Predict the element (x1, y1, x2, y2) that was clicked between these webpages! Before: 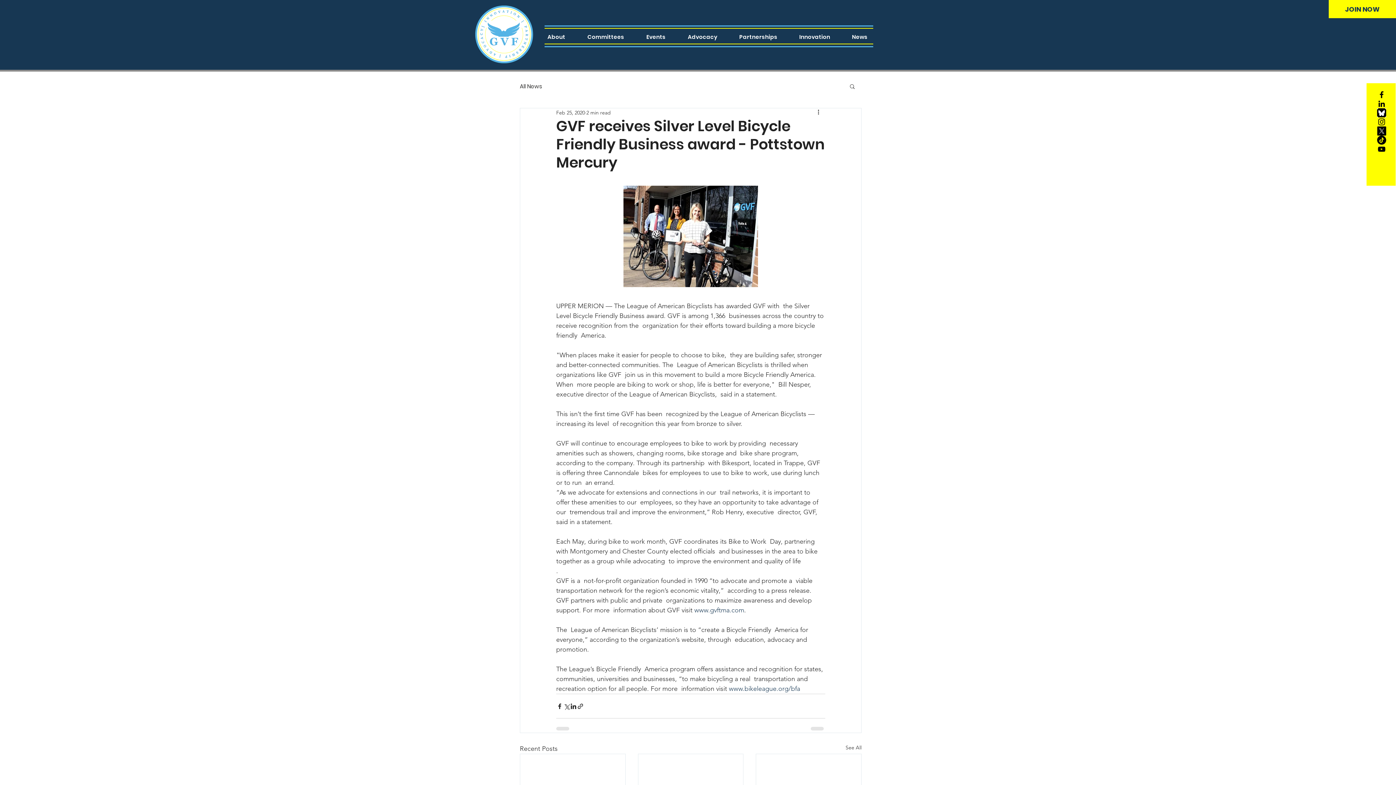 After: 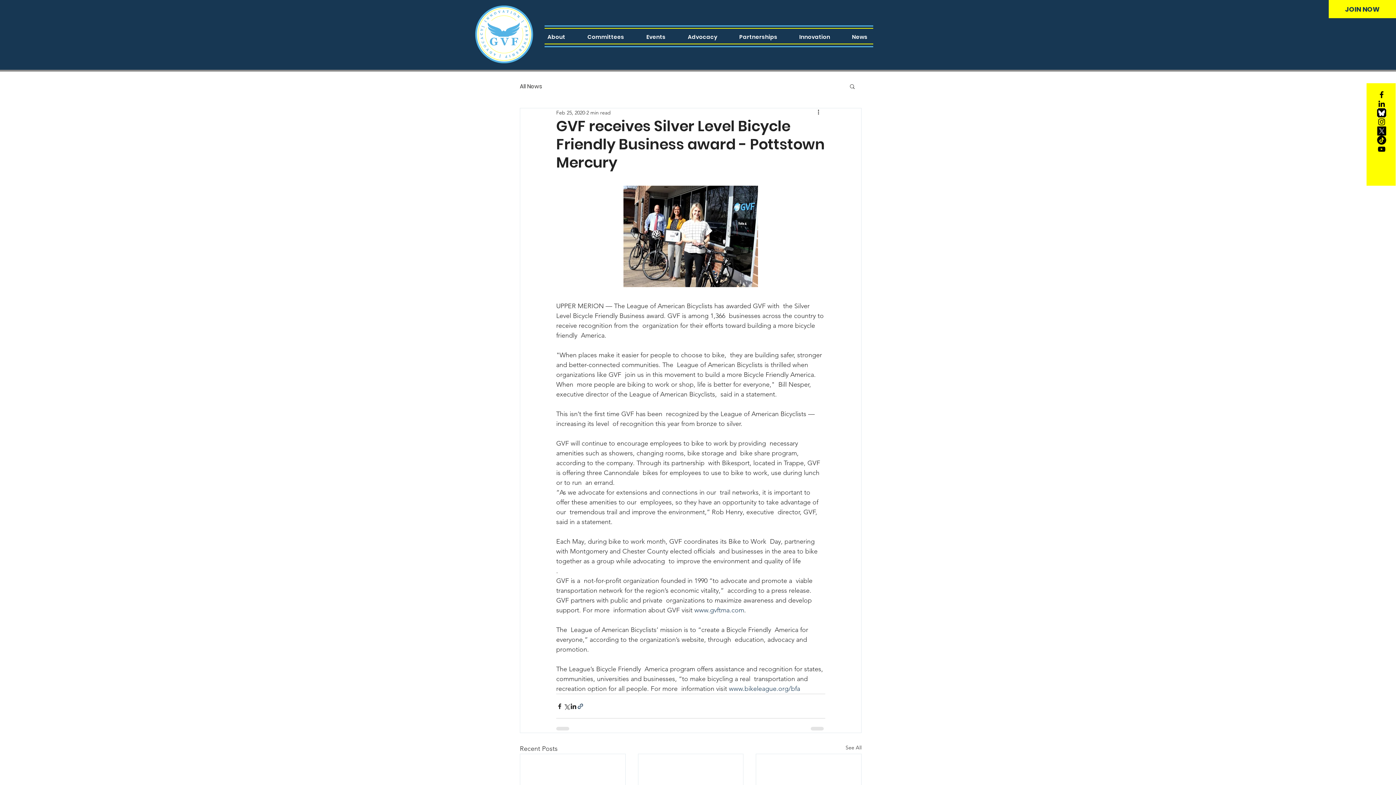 Action: bbox: (577, 703, 584, 710) label: Share via link